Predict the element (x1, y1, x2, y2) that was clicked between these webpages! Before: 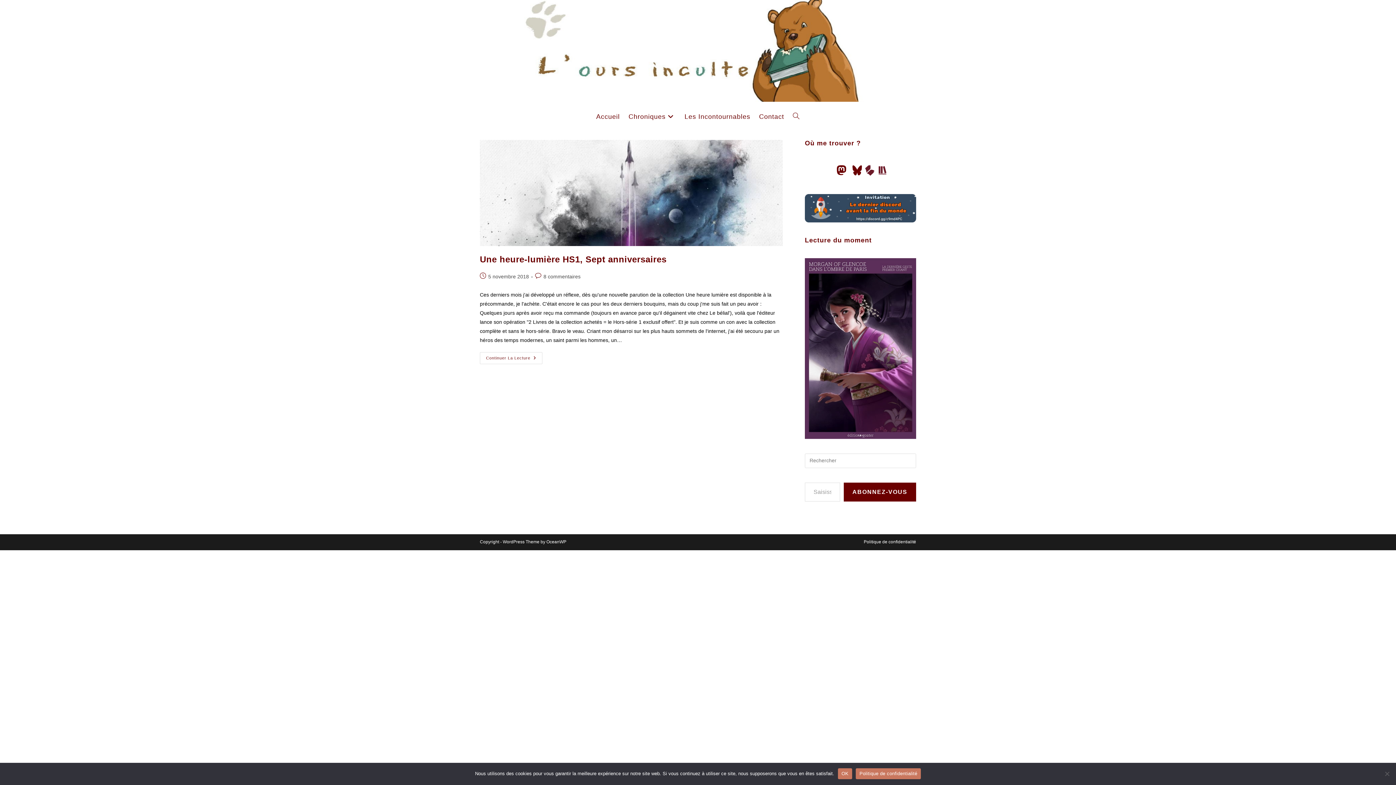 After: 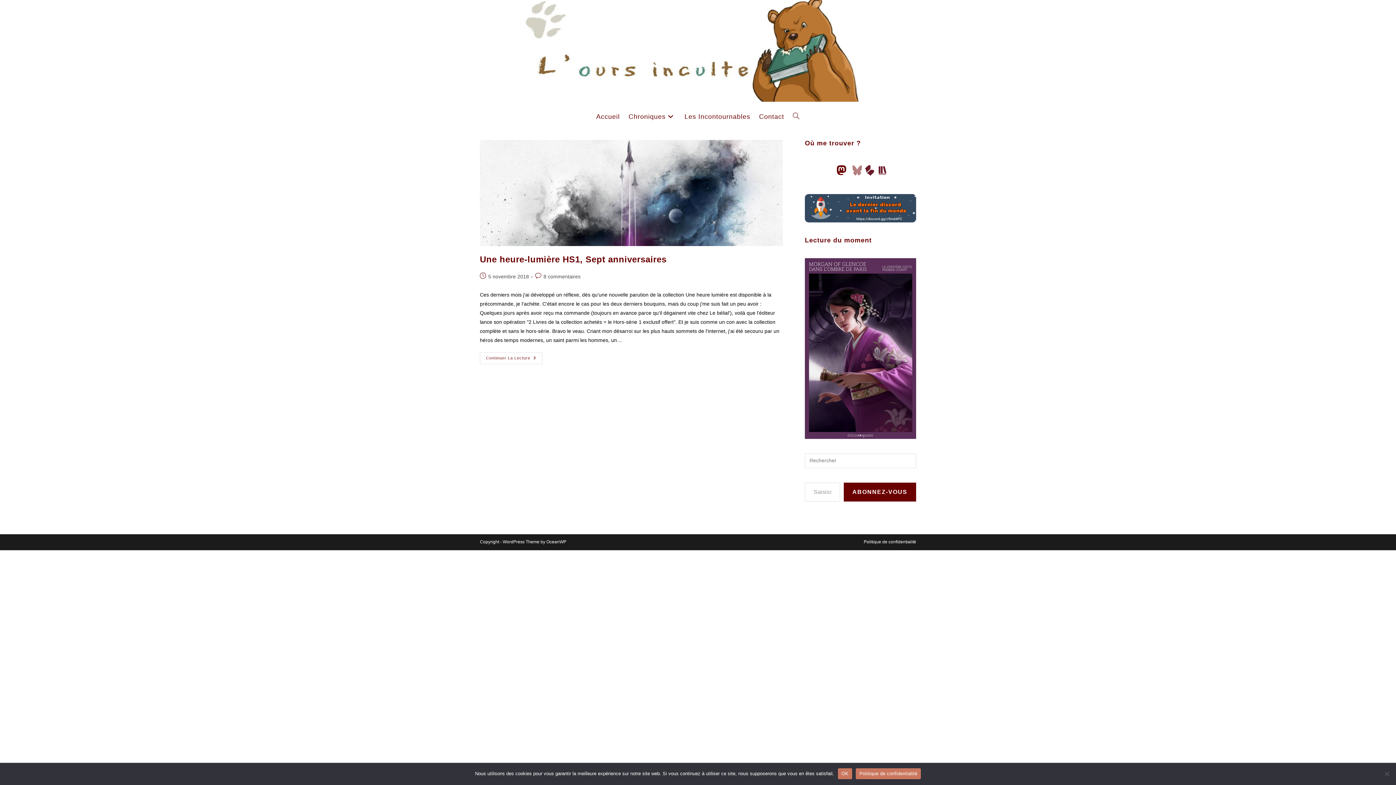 Action: bbox: (850, 164, 863, 176)